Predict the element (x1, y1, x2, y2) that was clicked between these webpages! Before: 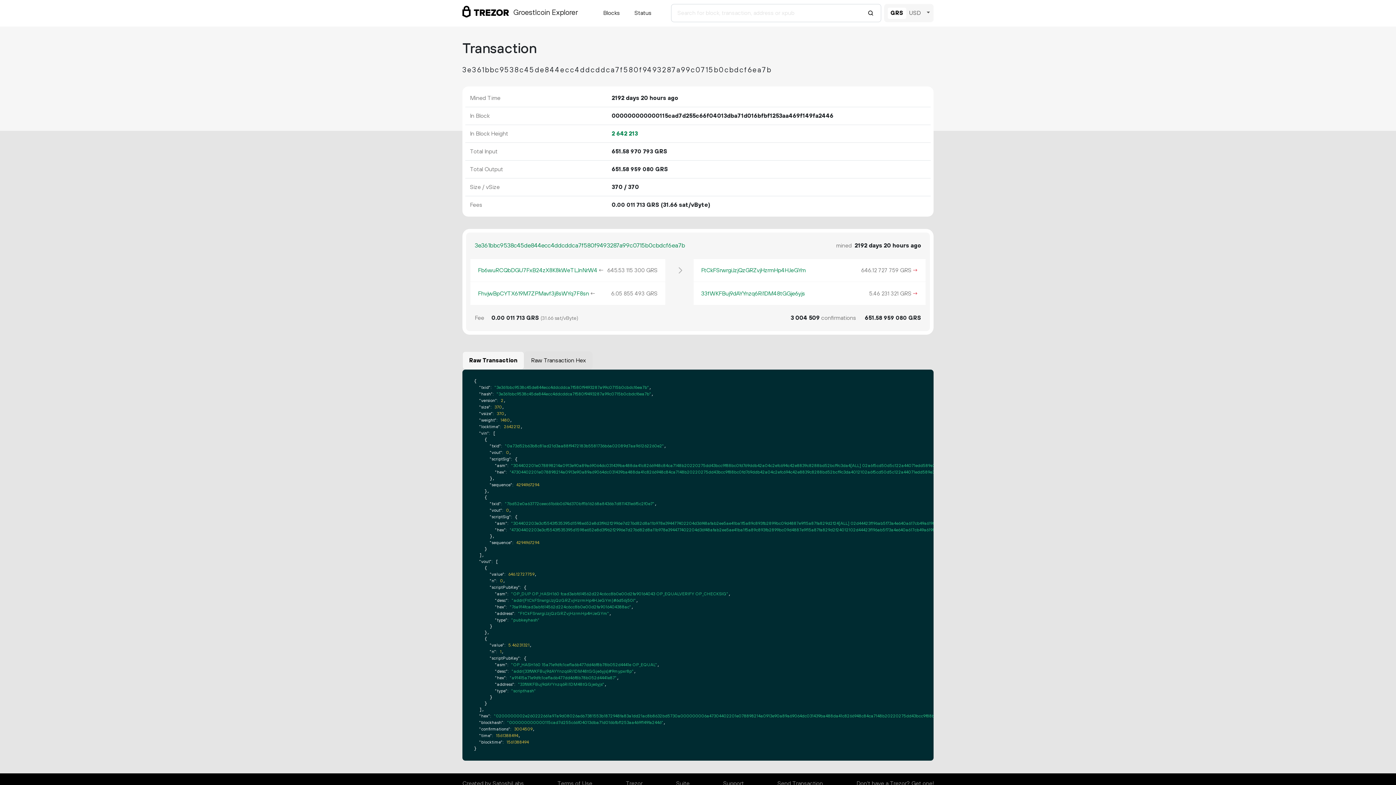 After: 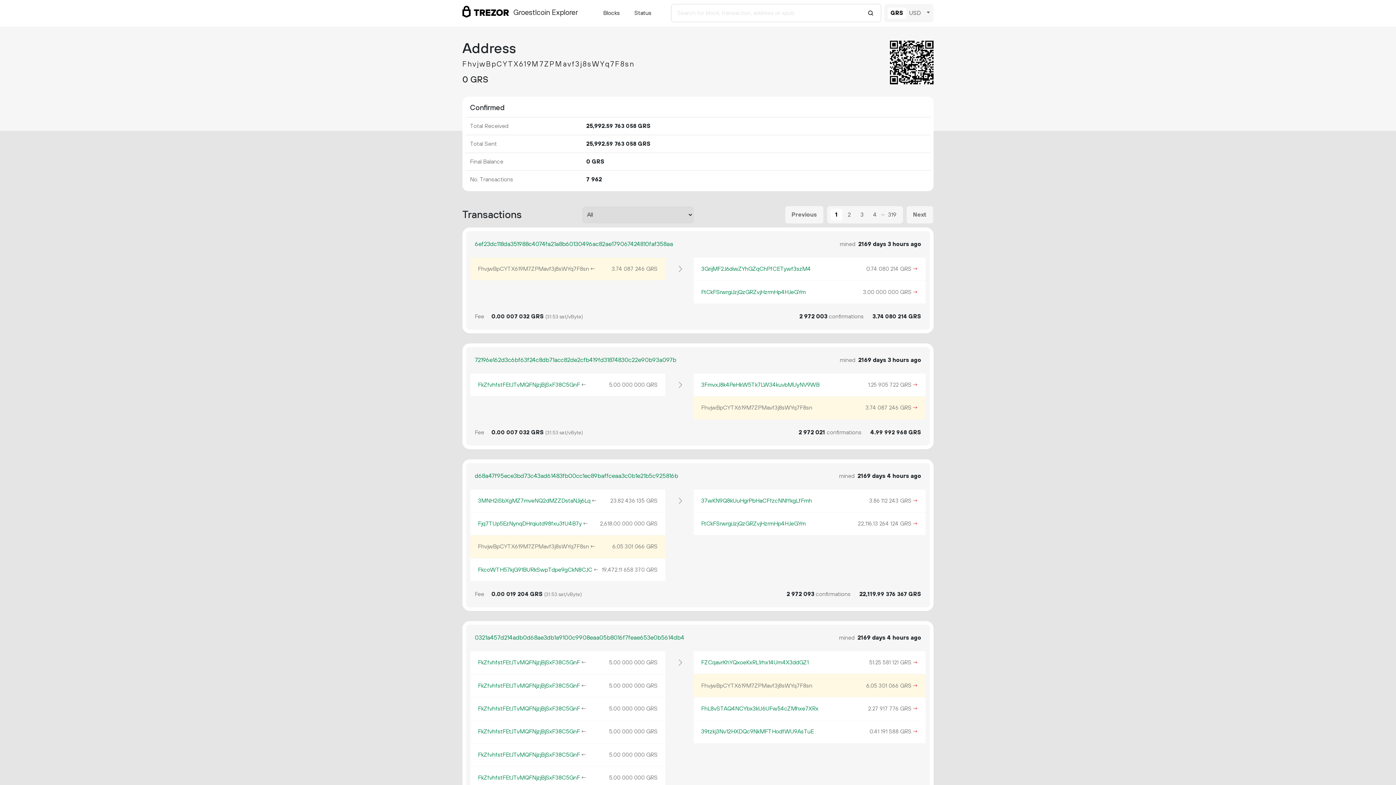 Action: label: FhvjwBpCYTX619M7ZPMavf3j8sWYq7F8sn bbox: (478, 290, 589, 297)